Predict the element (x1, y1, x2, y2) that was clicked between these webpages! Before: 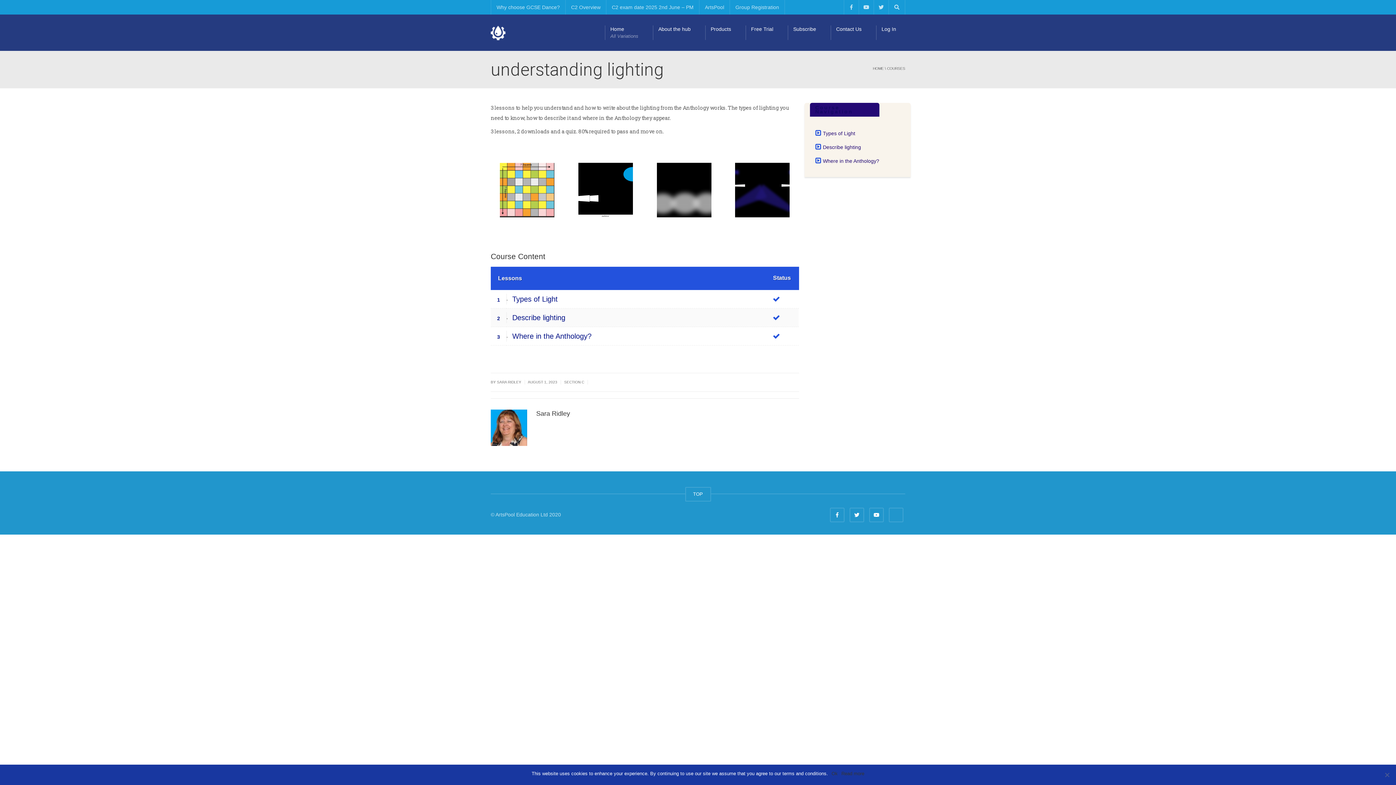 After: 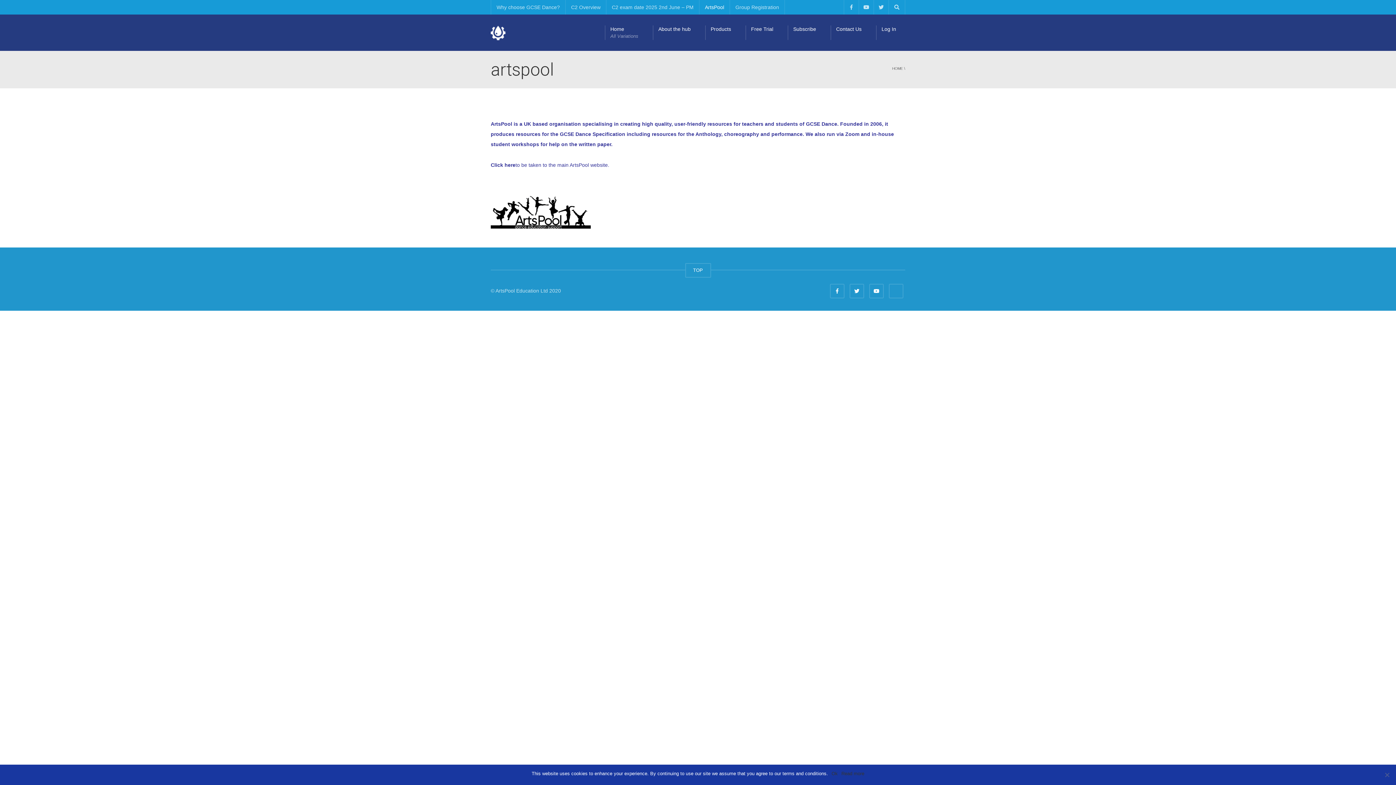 Action: label: ArtsPool bbox: (699, 0, 729, 14)